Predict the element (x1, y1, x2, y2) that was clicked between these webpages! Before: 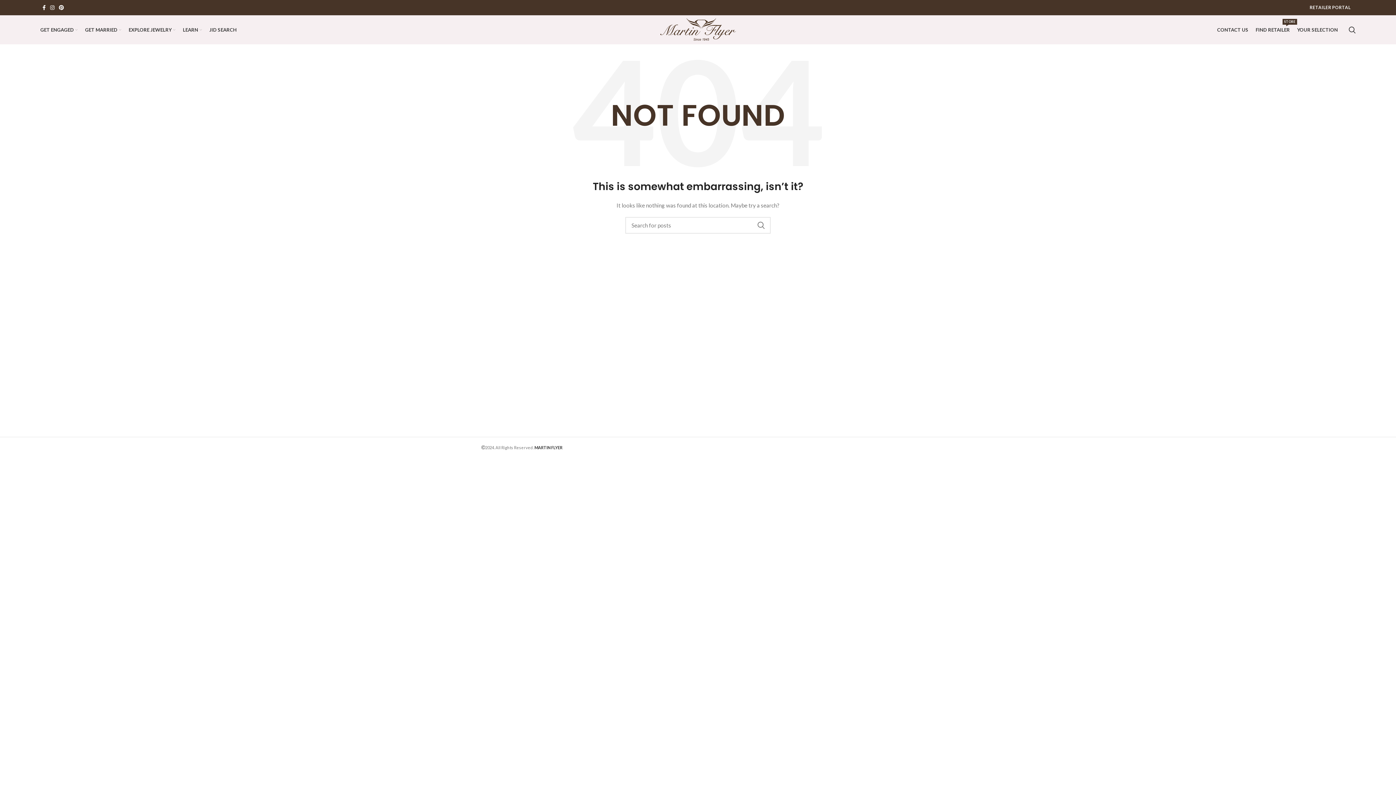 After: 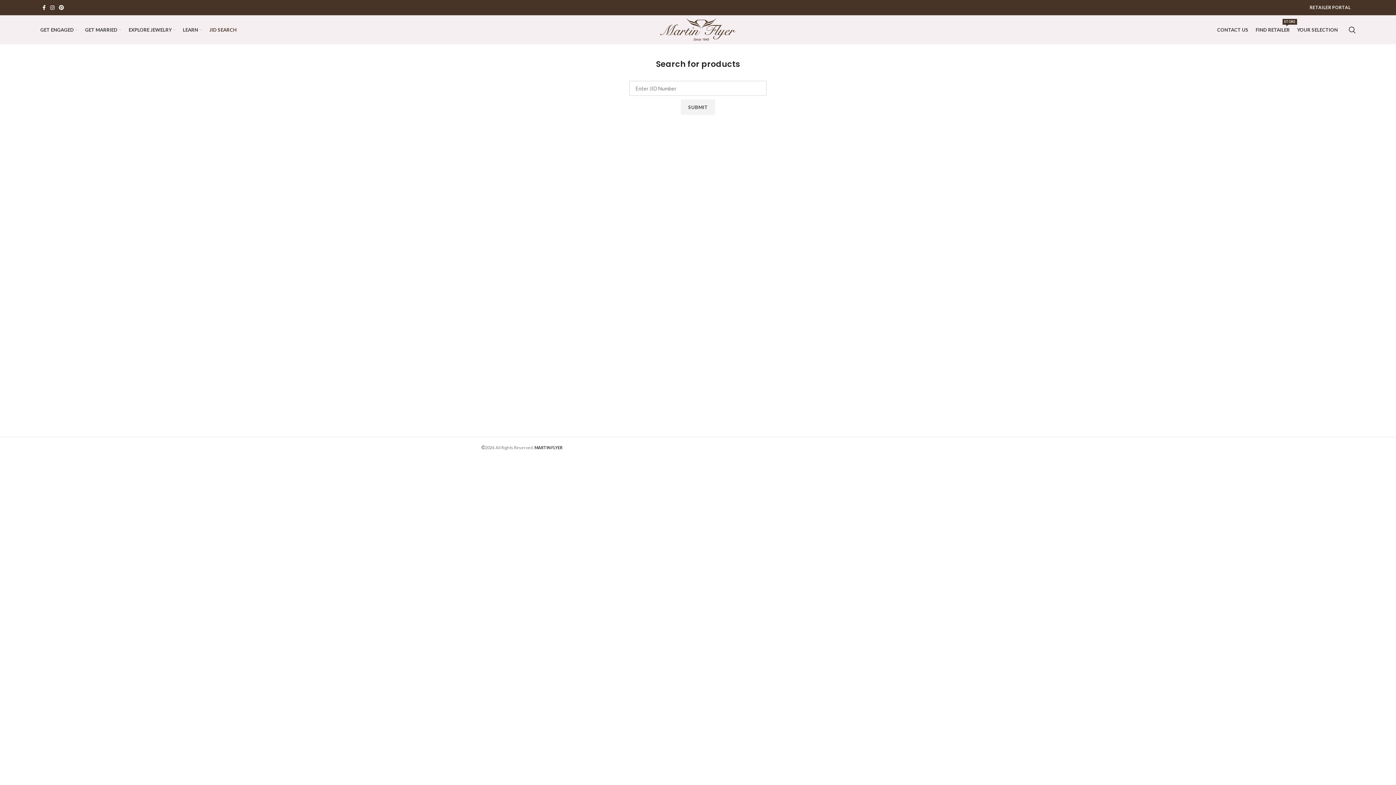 Action: label: JID SEARCH bbox: (205, 22, 240, 37)